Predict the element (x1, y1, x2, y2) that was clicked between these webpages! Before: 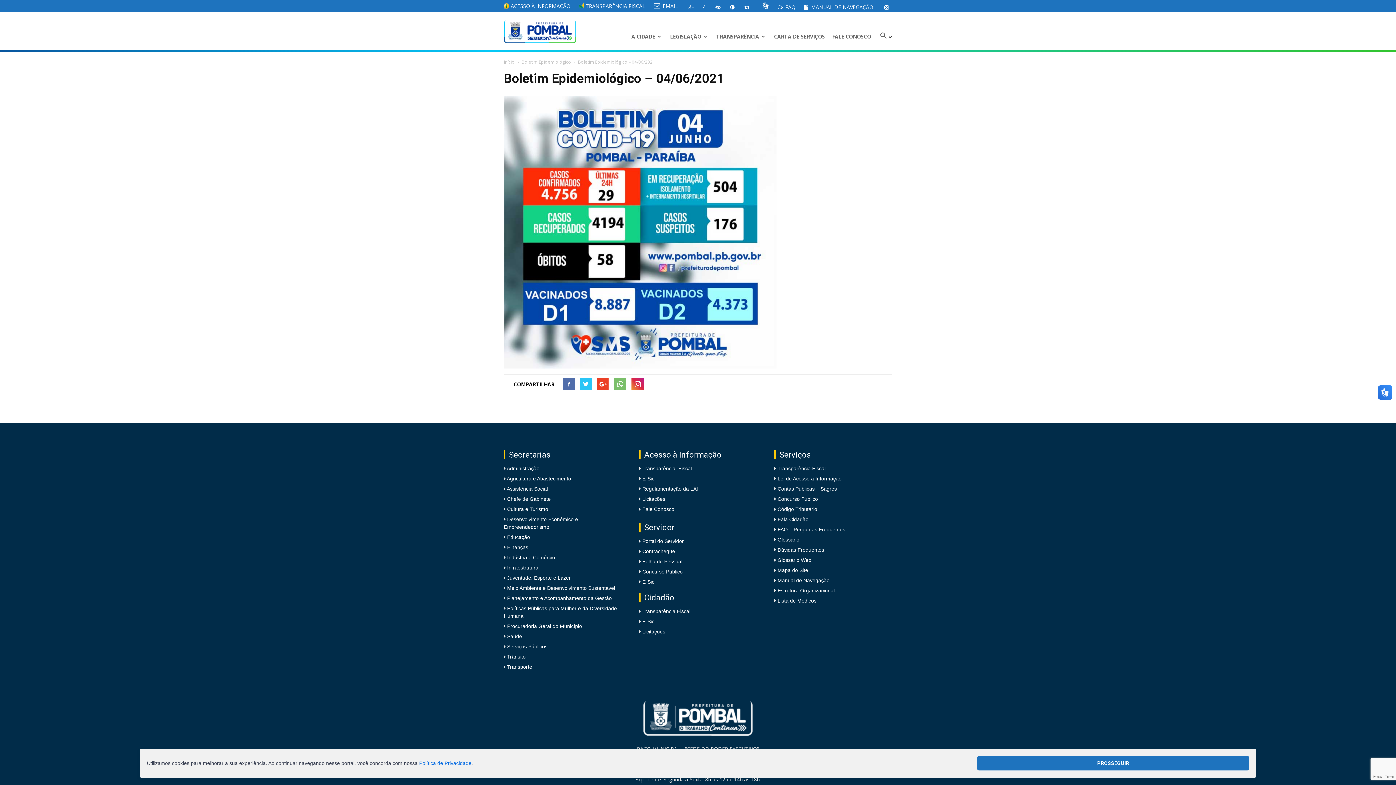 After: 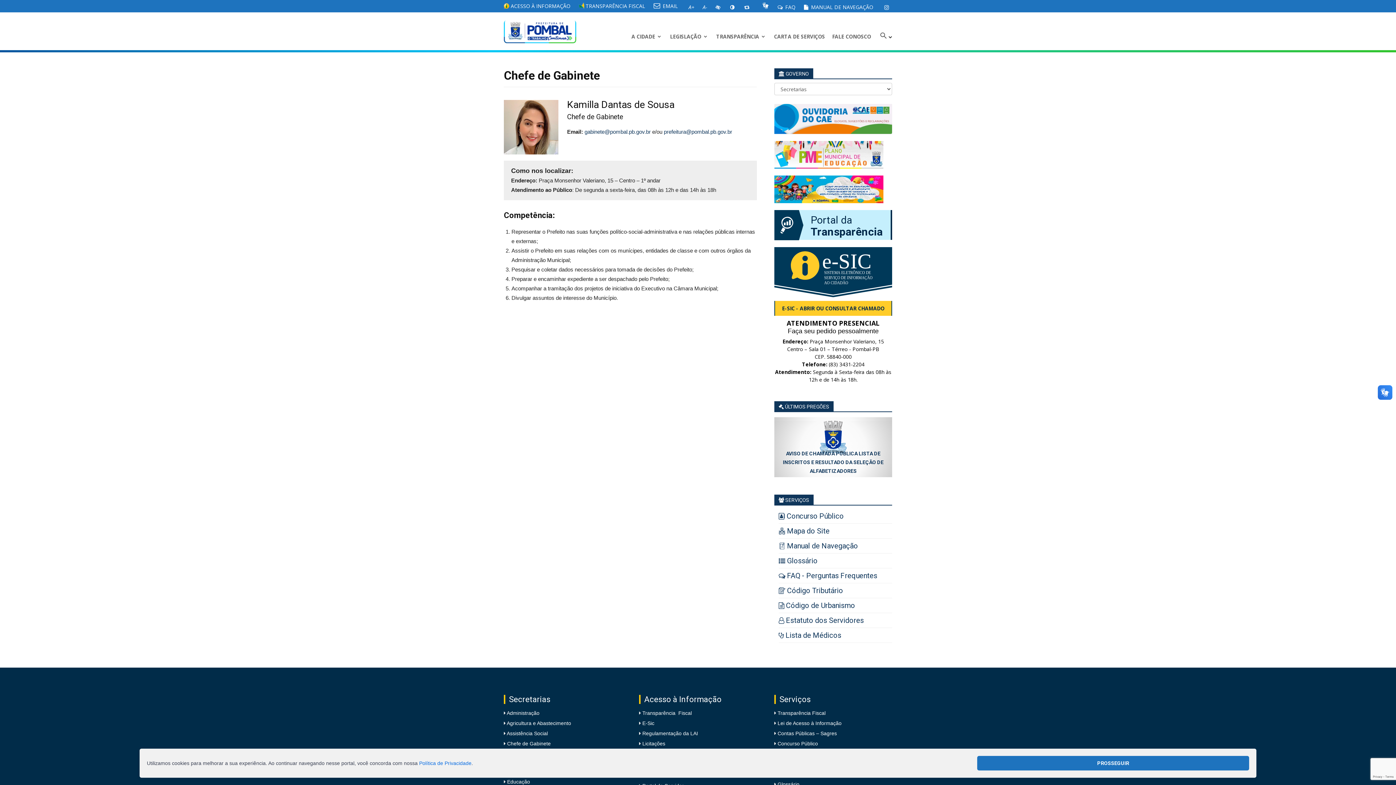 Action: label:  Chefe de Gabinete bbox: (505, 496, 550, 502)